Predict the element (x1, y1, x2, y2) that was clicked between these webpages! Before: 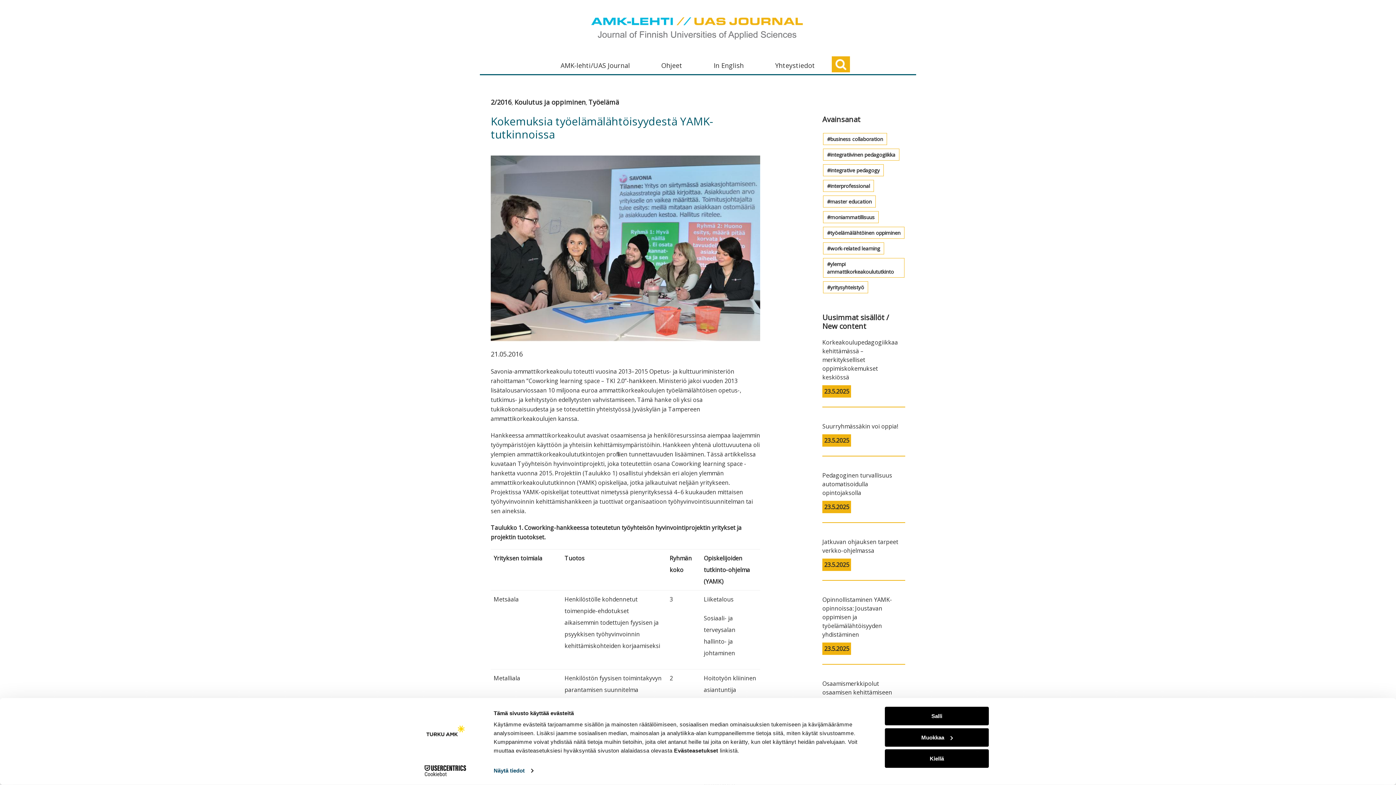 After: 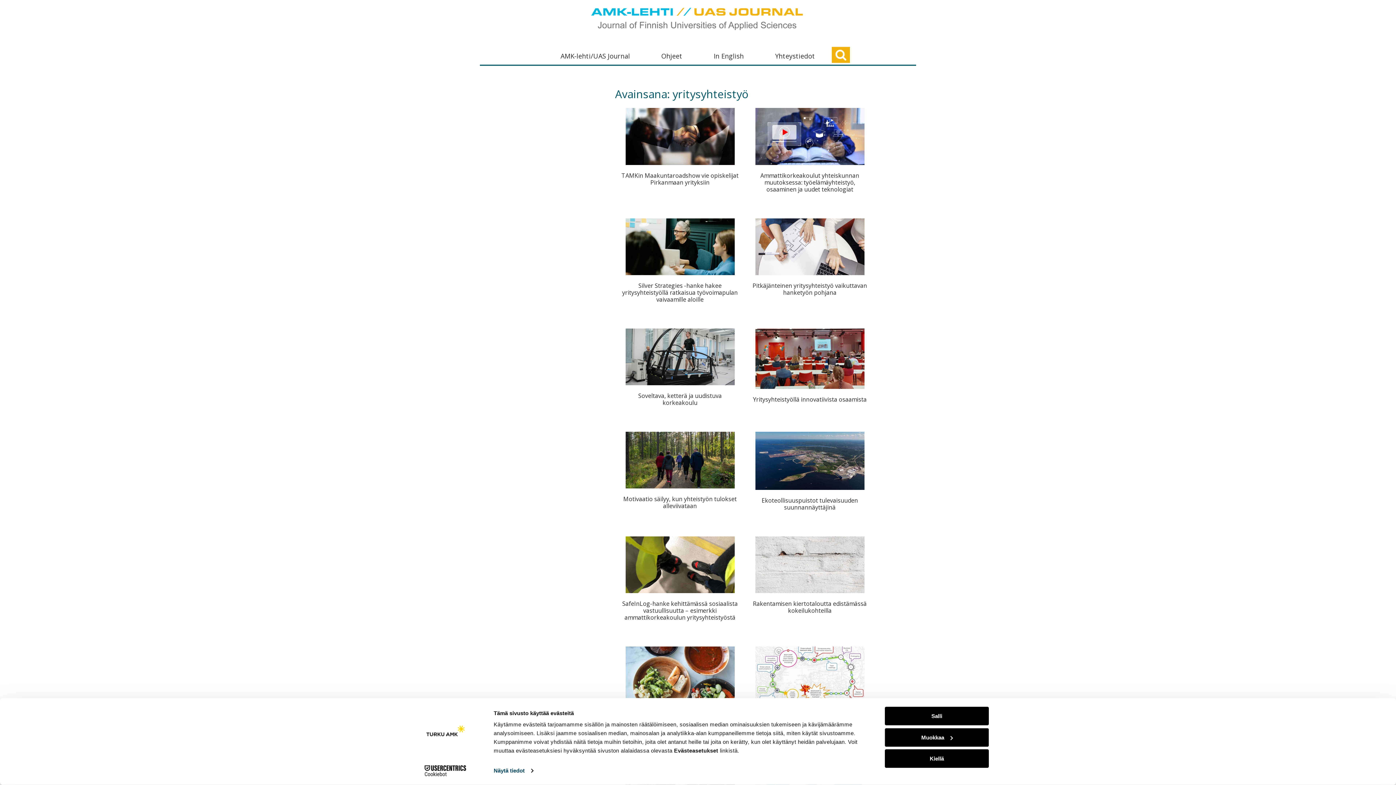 Action: label: yritysyhteistyö bbox: (823, 281, 868, 293)